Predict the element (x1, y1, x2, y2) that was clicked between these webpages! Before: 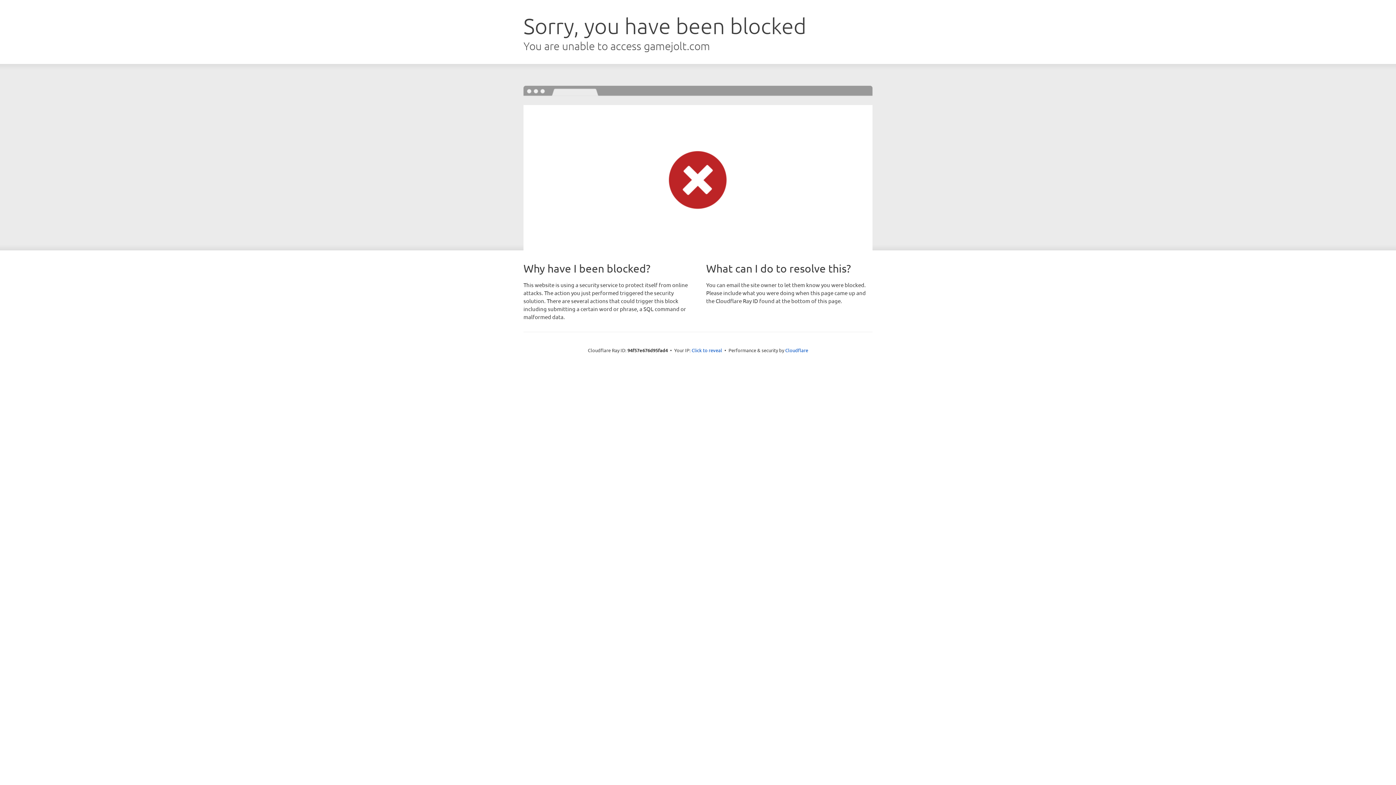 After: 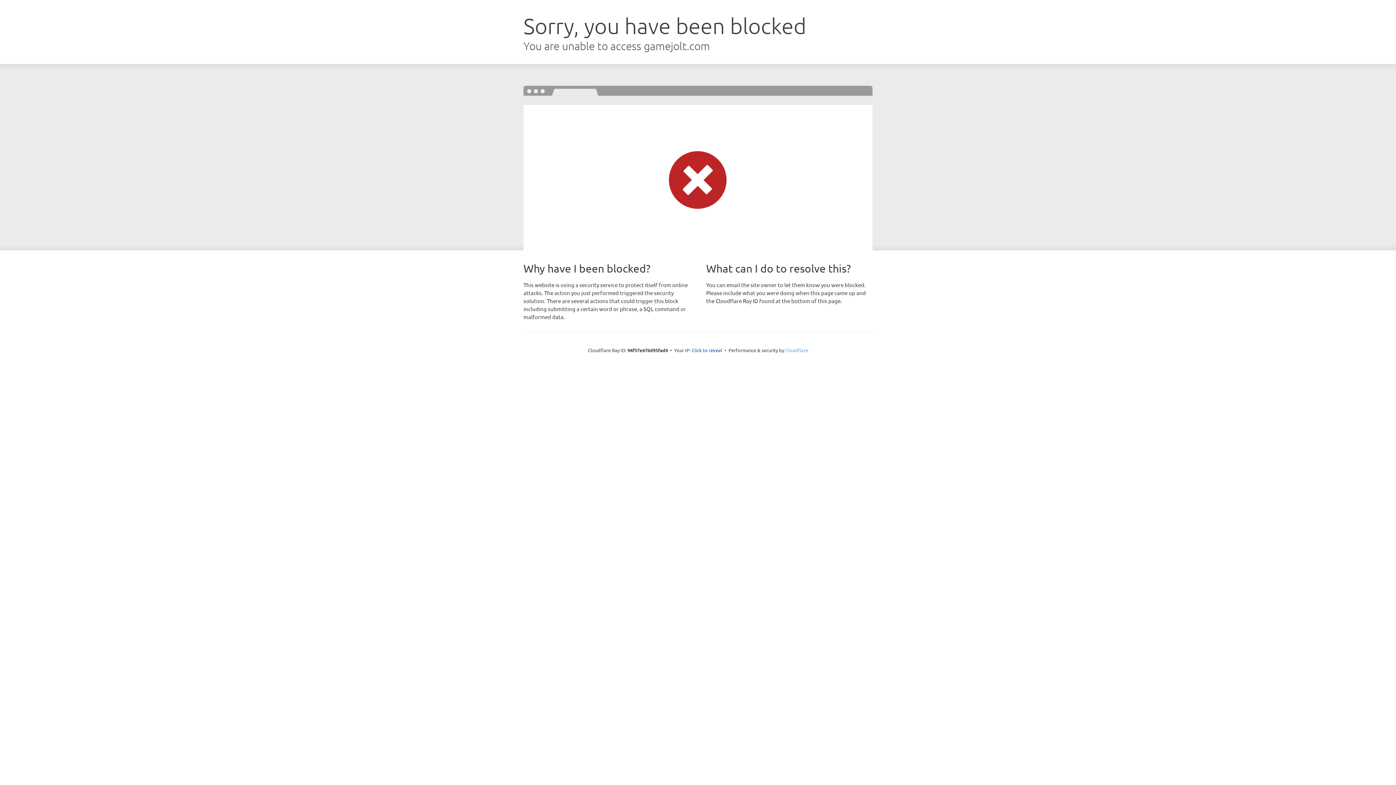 Action: label: Cloudflare bbox: (785, 347, 808, 353)